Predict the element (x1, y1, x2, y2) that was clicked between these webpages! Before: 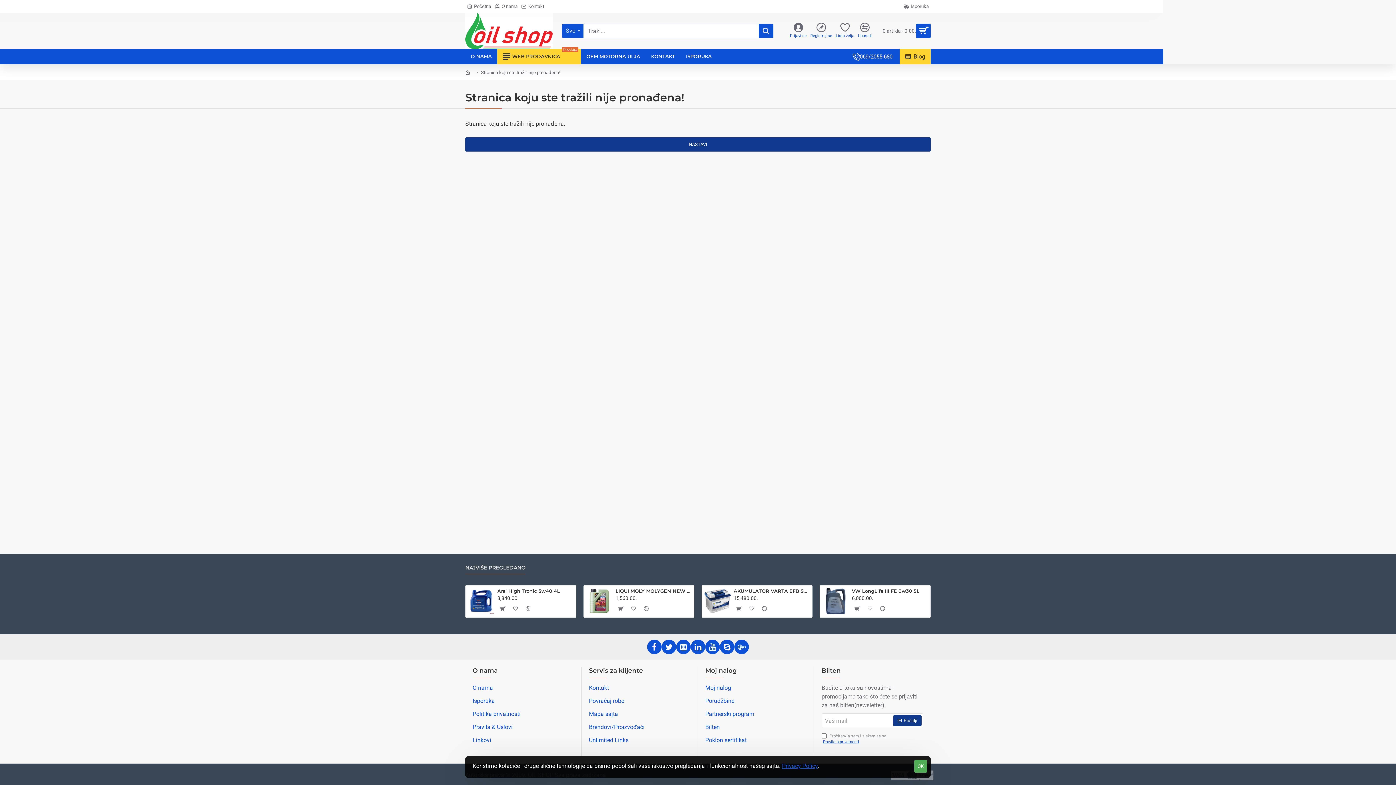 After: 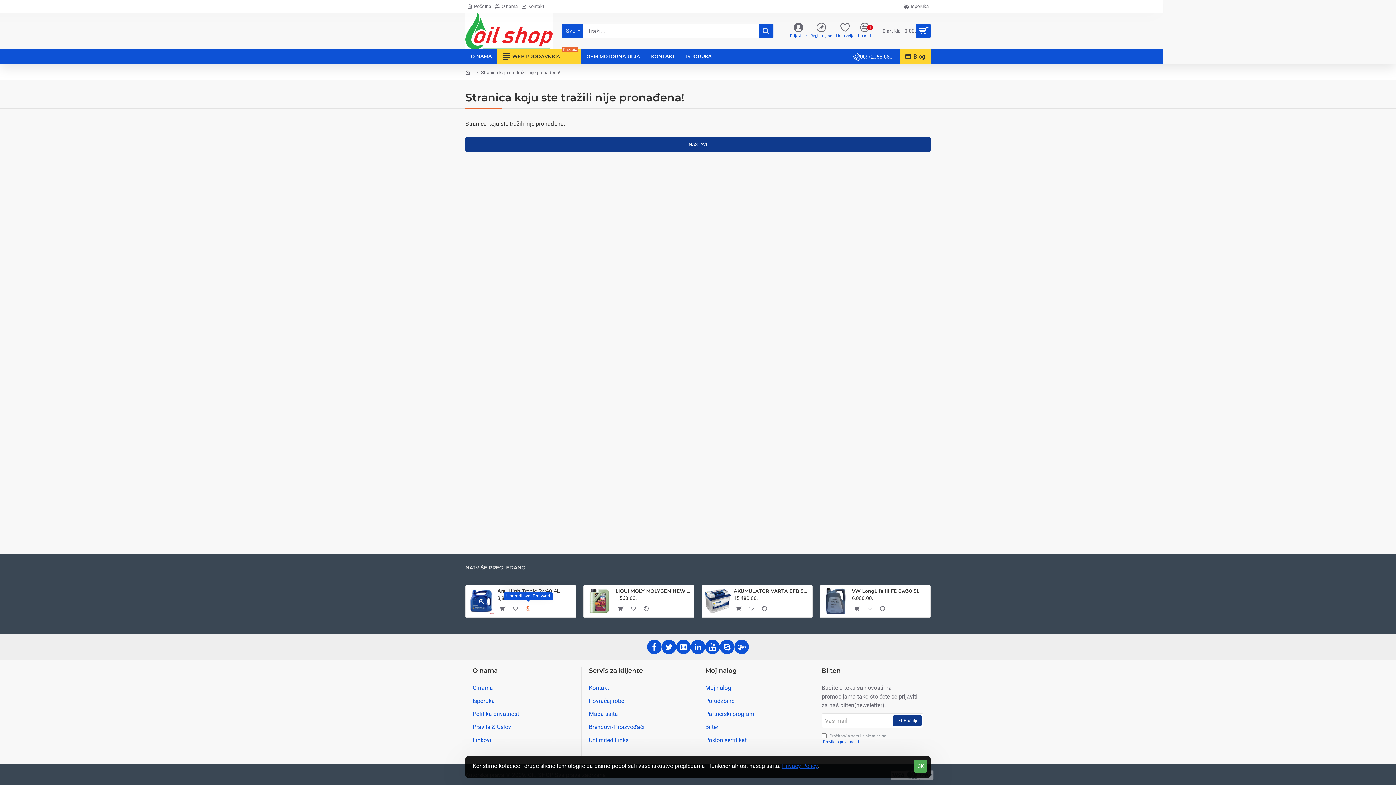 Action: label: Uporedi ovaj Proizvod bbox: (522, 603, 533, 614)